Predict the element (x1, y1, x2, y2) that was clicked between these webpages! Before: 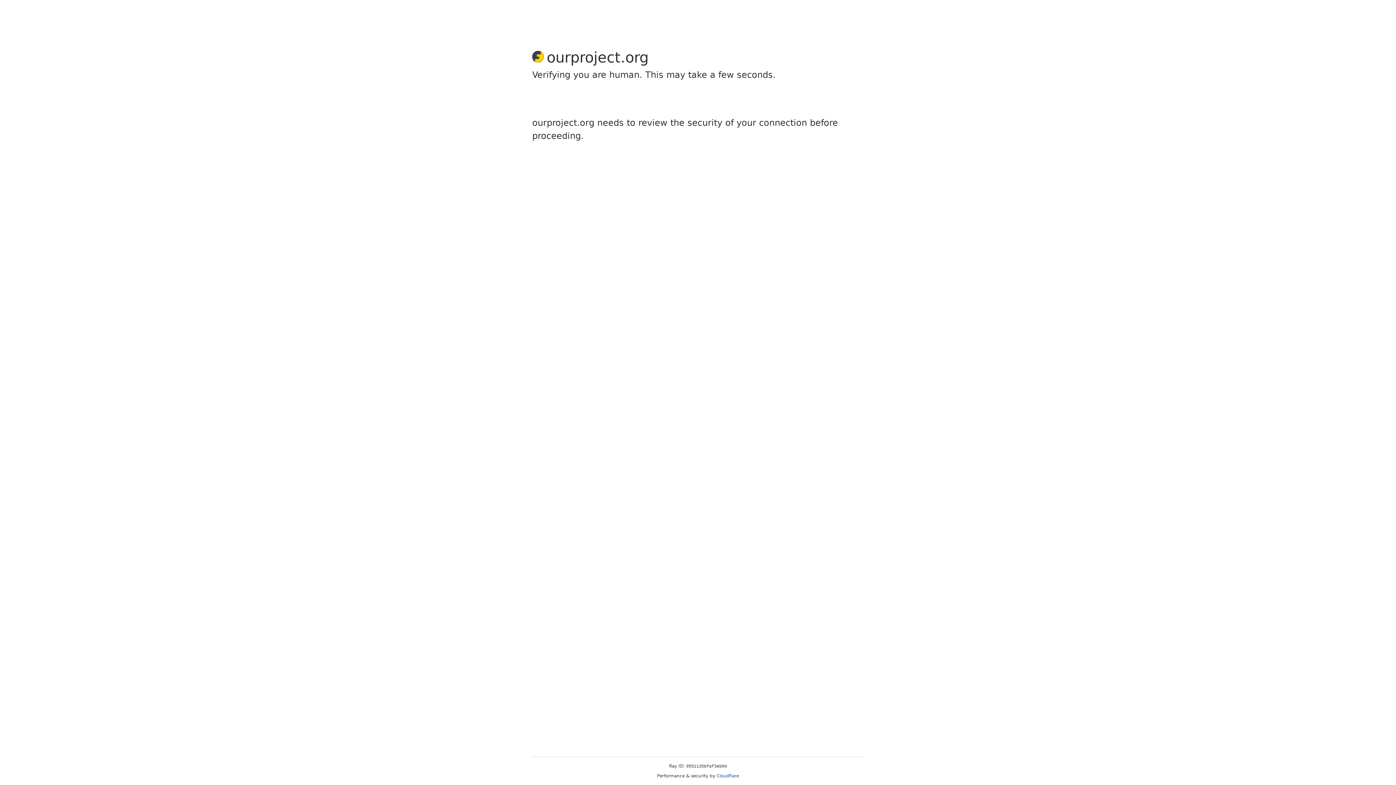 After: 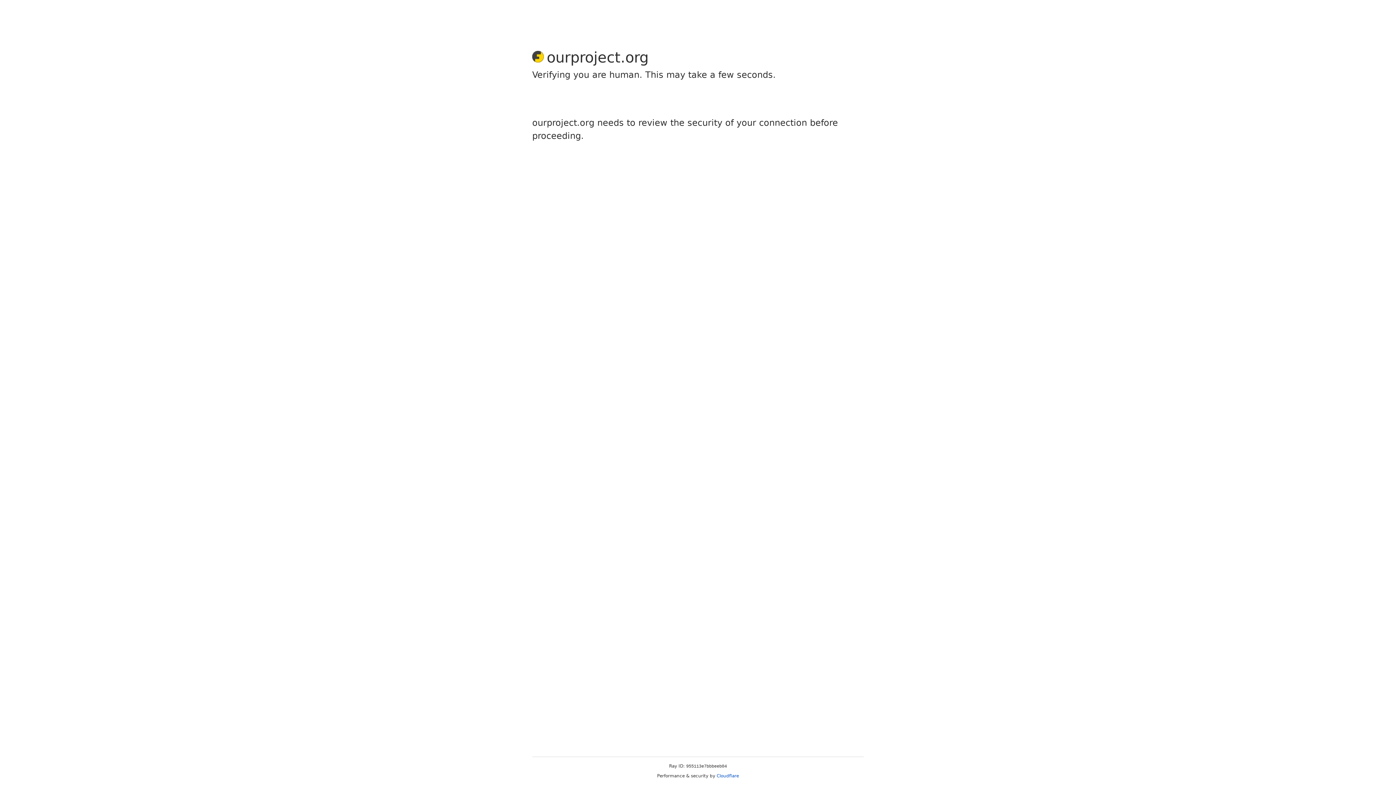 Action: label: Cloudflare bbox: (716, 773, 739, 778)